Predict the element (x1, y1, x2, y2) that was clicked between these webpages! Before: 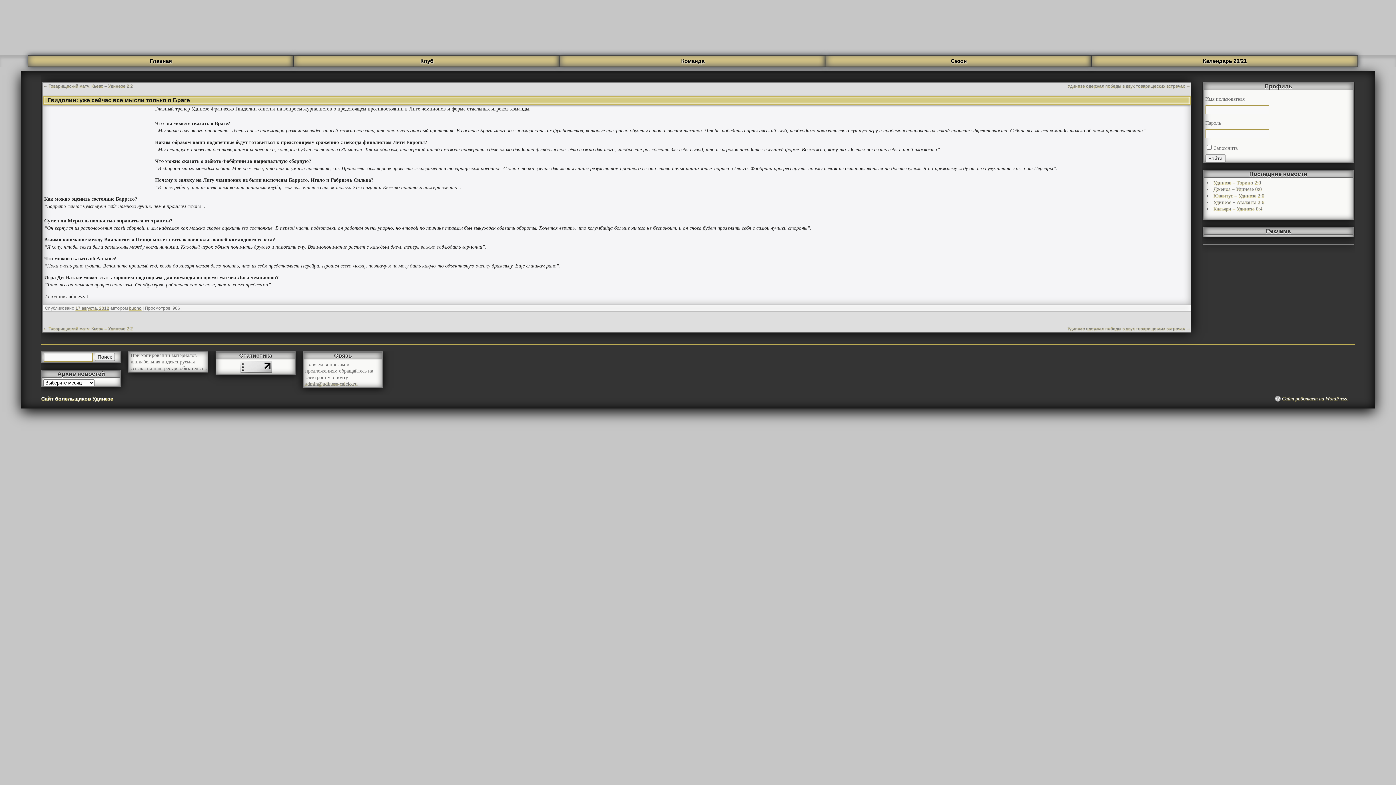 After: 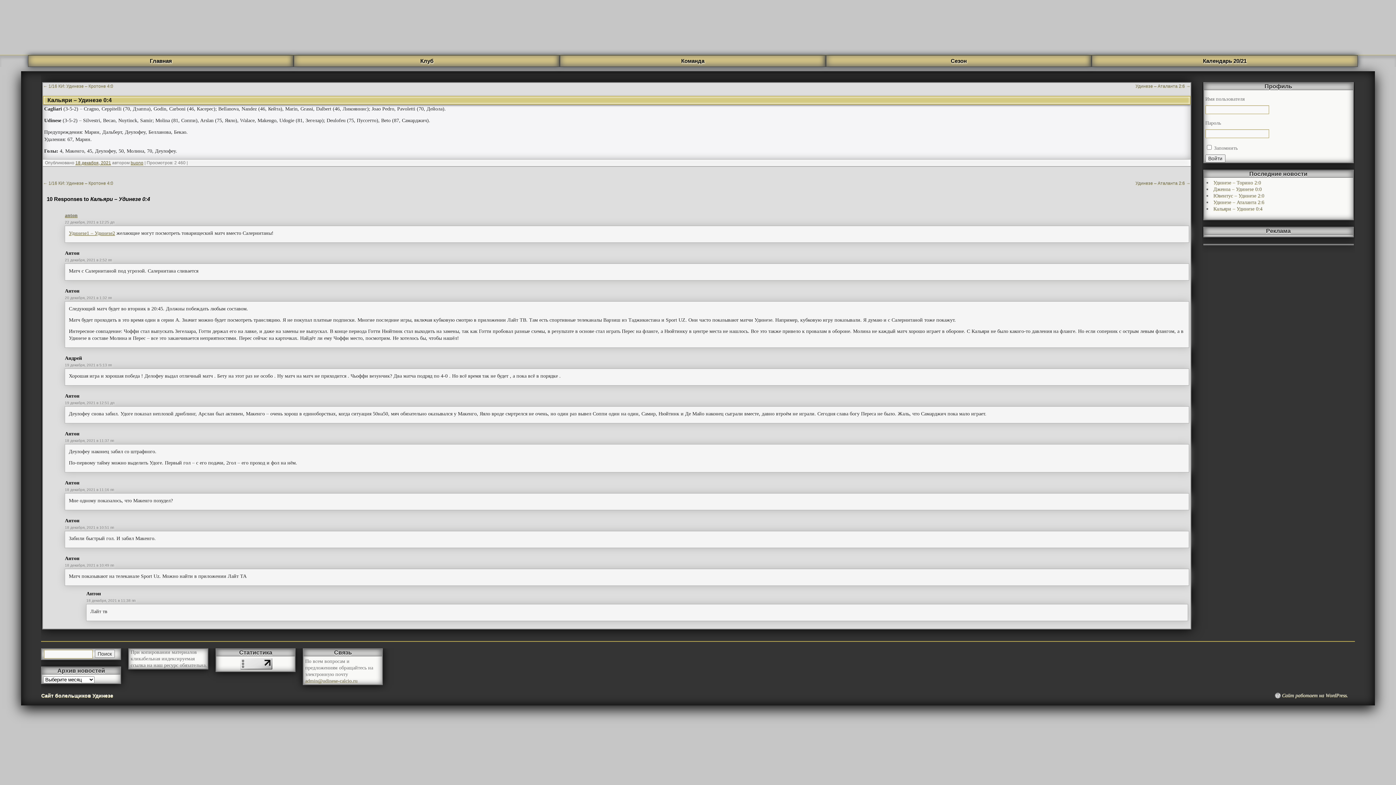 Action: label: Кальяри – Удинезе 0:4 bbox: (1213, 206, 1262, 211)